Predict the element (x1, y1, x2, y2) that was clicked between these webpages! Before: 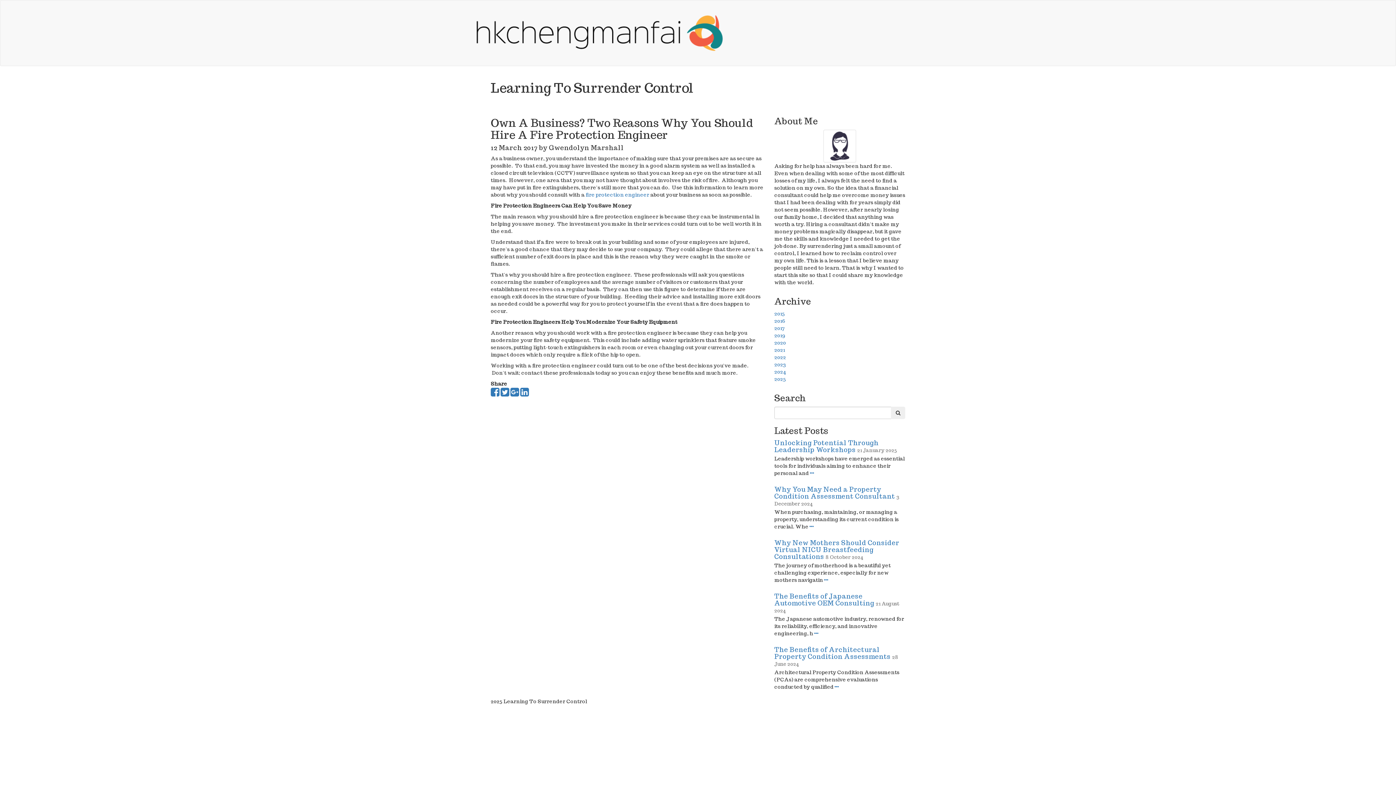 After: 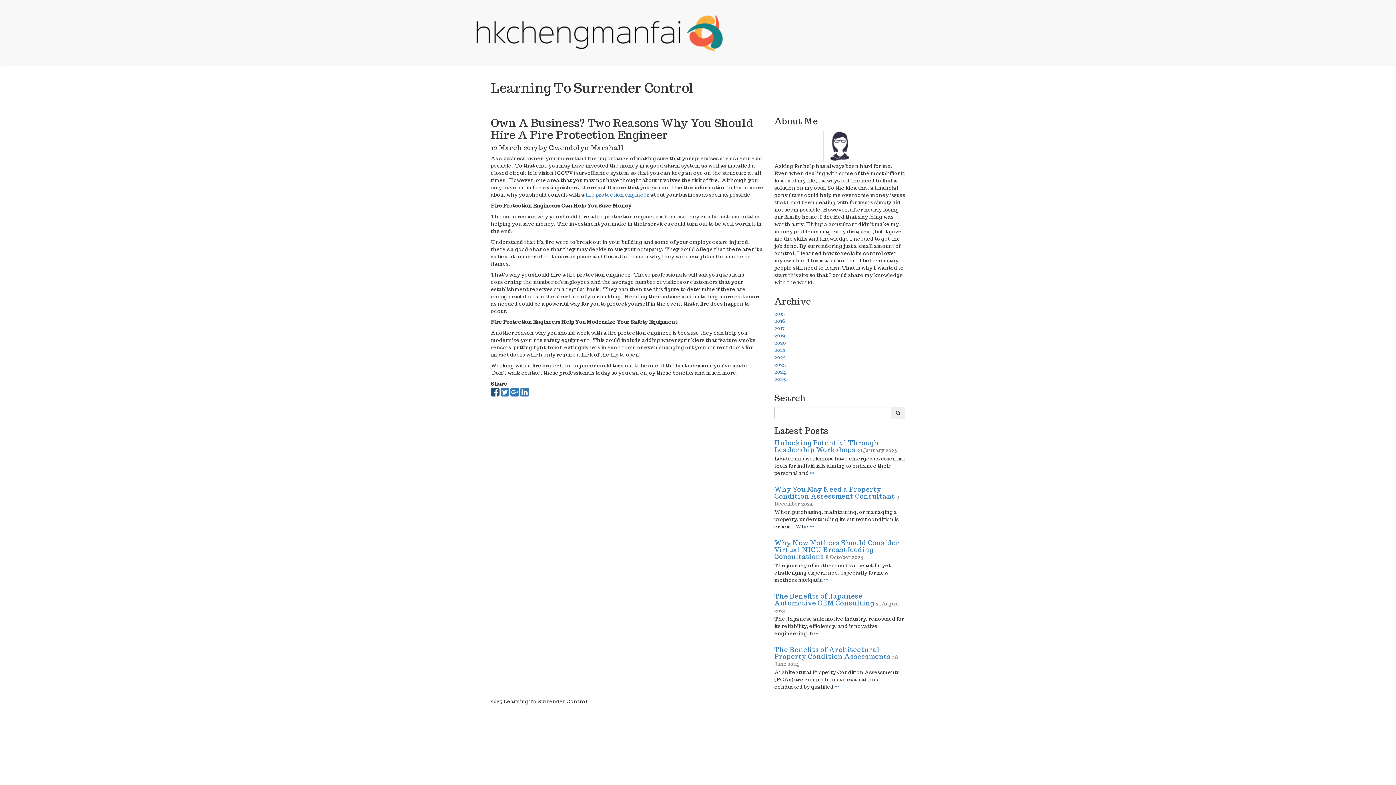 Action: bbox: (490, 390, 499, 397)